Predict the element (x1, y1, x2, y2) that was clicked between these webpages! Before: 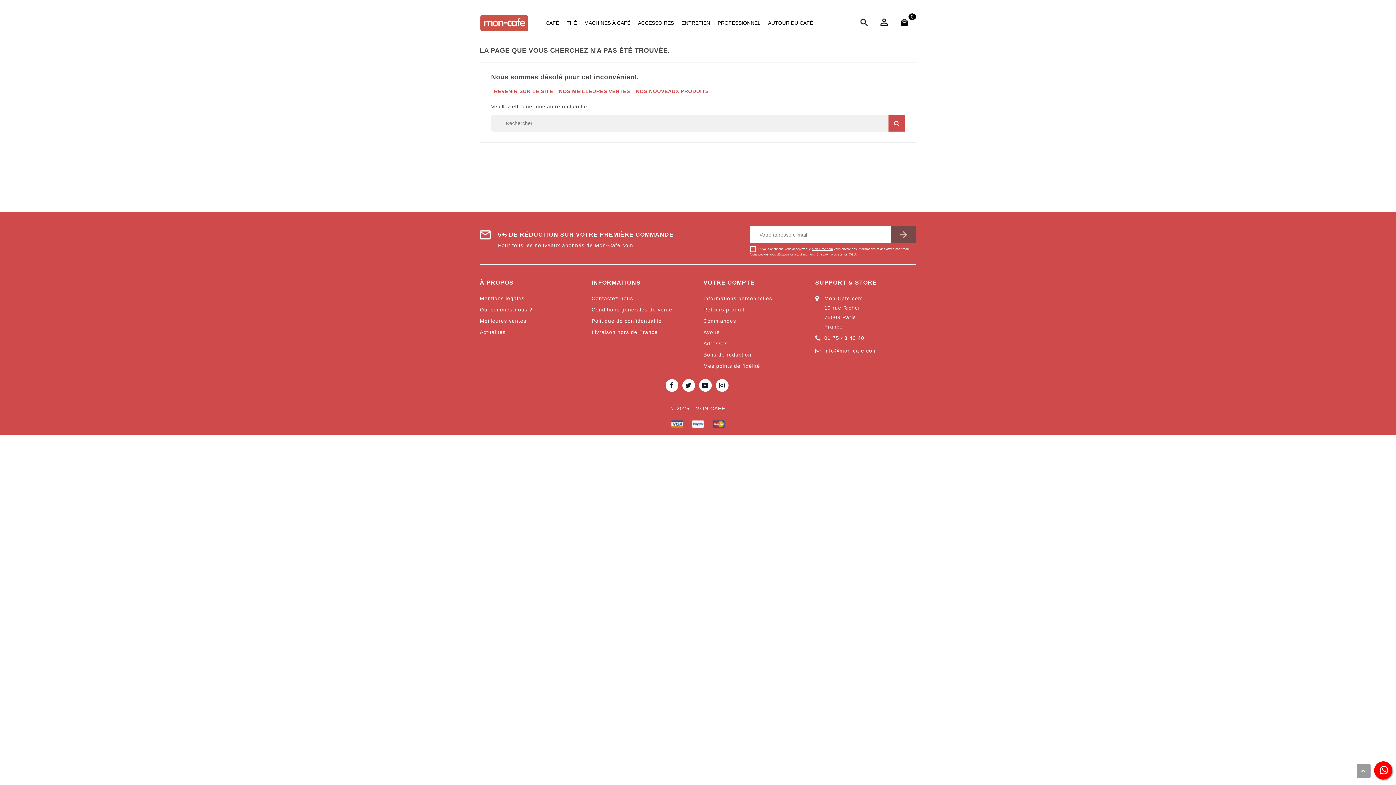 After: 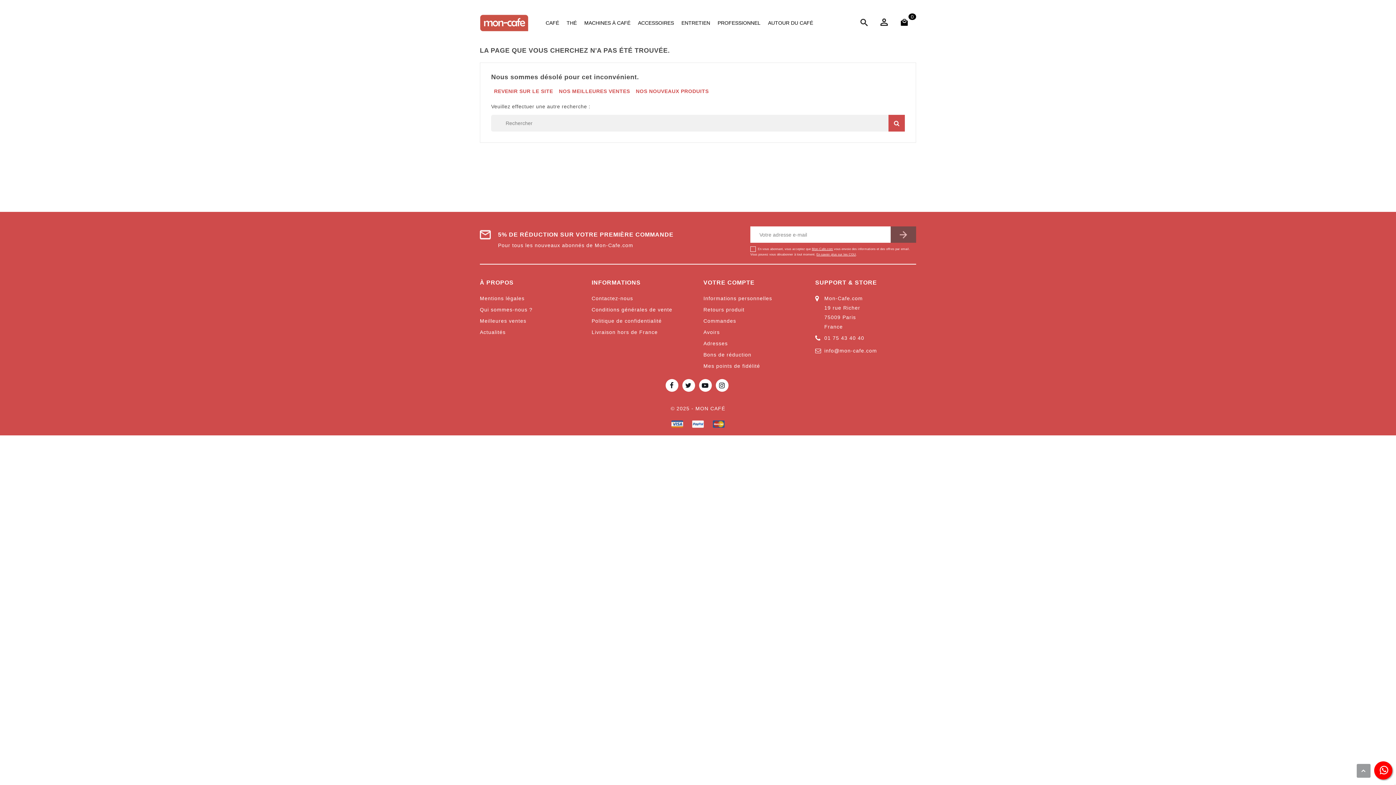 Action: bbox: (824, 335, 864, 341) label: 01 75 43 40 40